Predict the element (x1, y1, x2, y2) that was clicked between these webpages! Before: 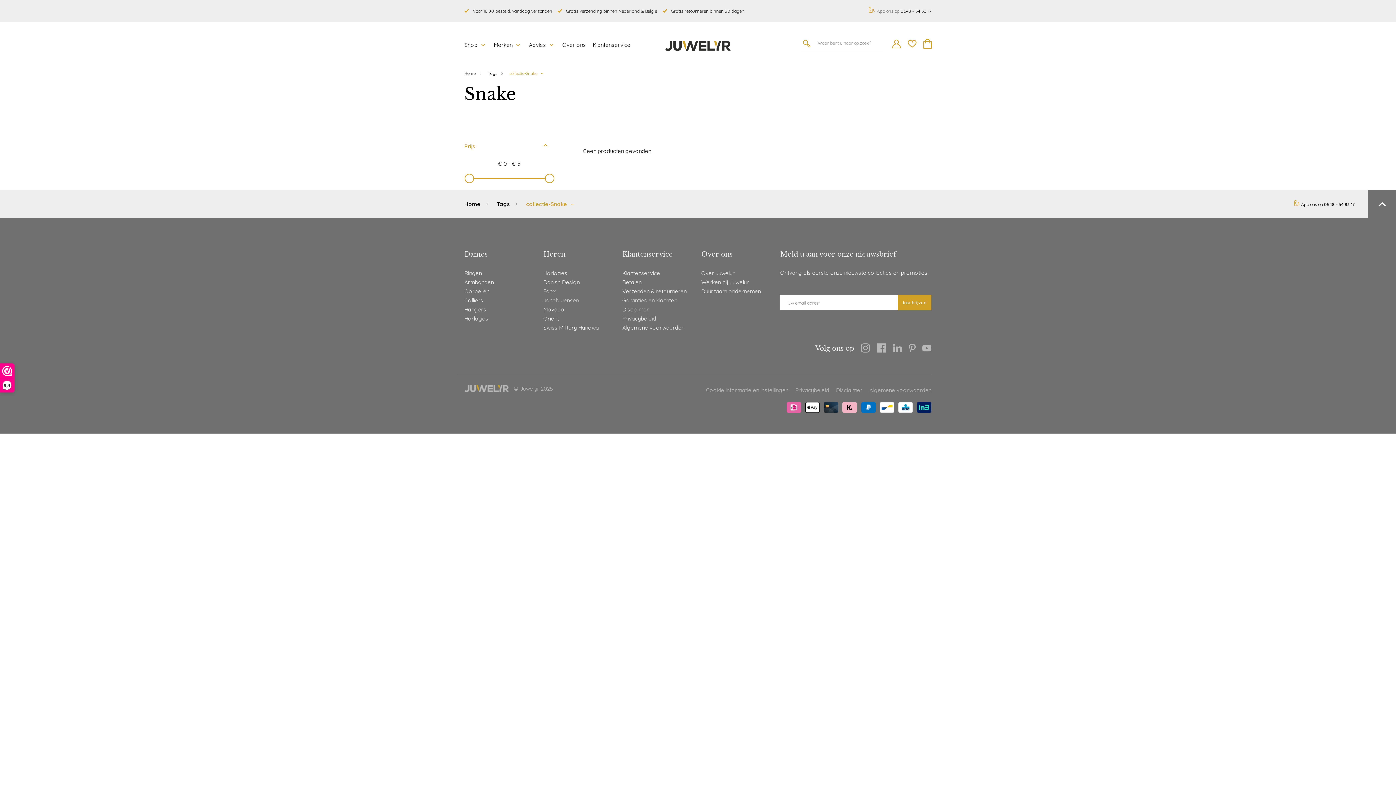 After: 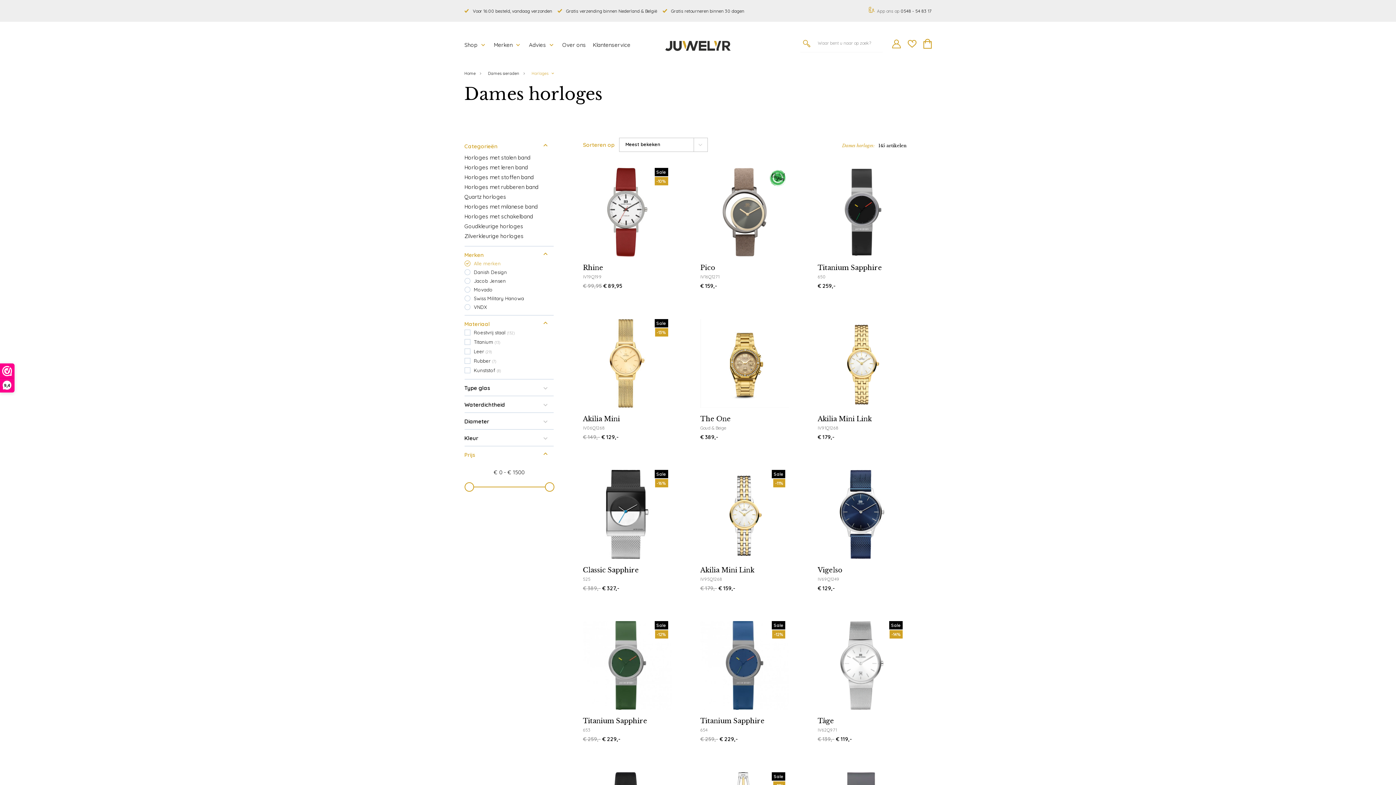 Action: label: Horloges bbox: (464, 315, 488, 322)